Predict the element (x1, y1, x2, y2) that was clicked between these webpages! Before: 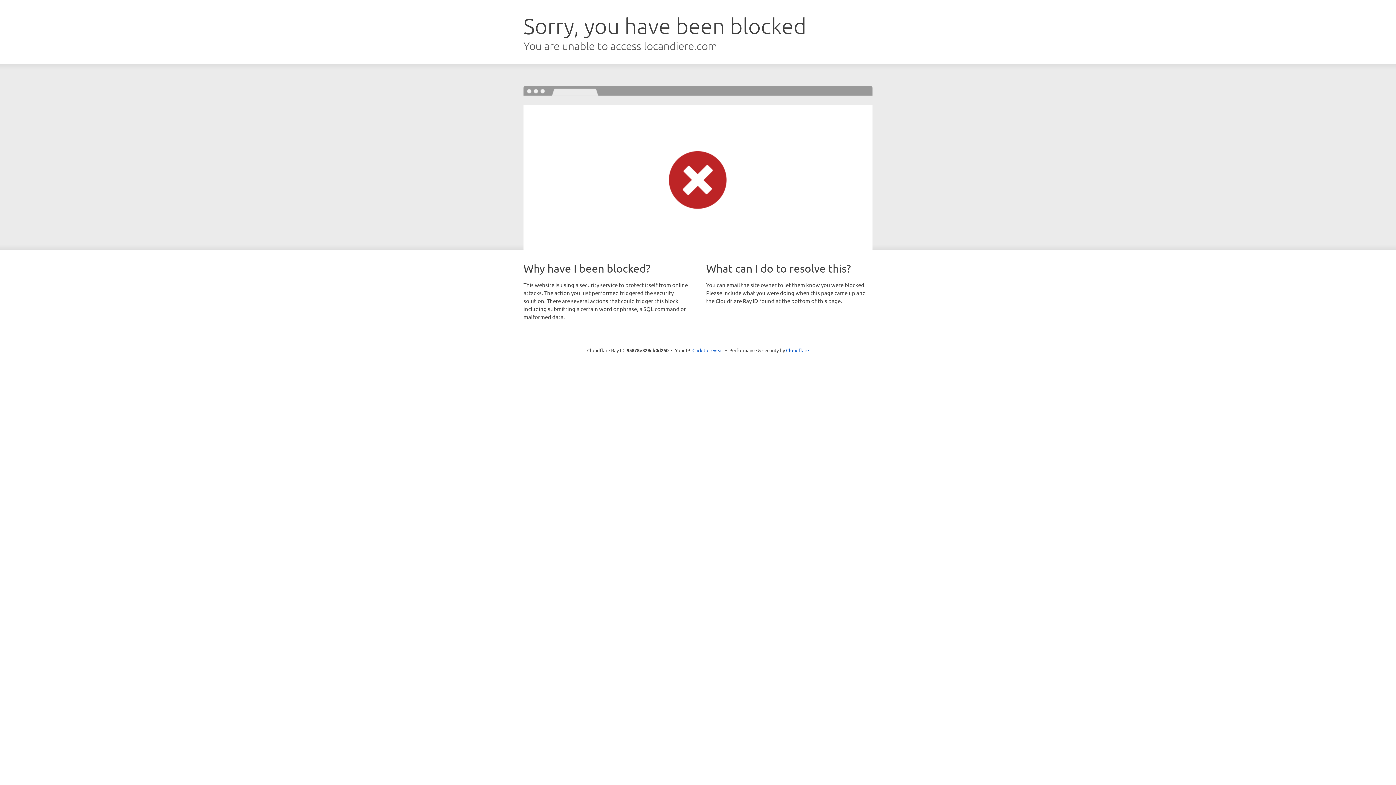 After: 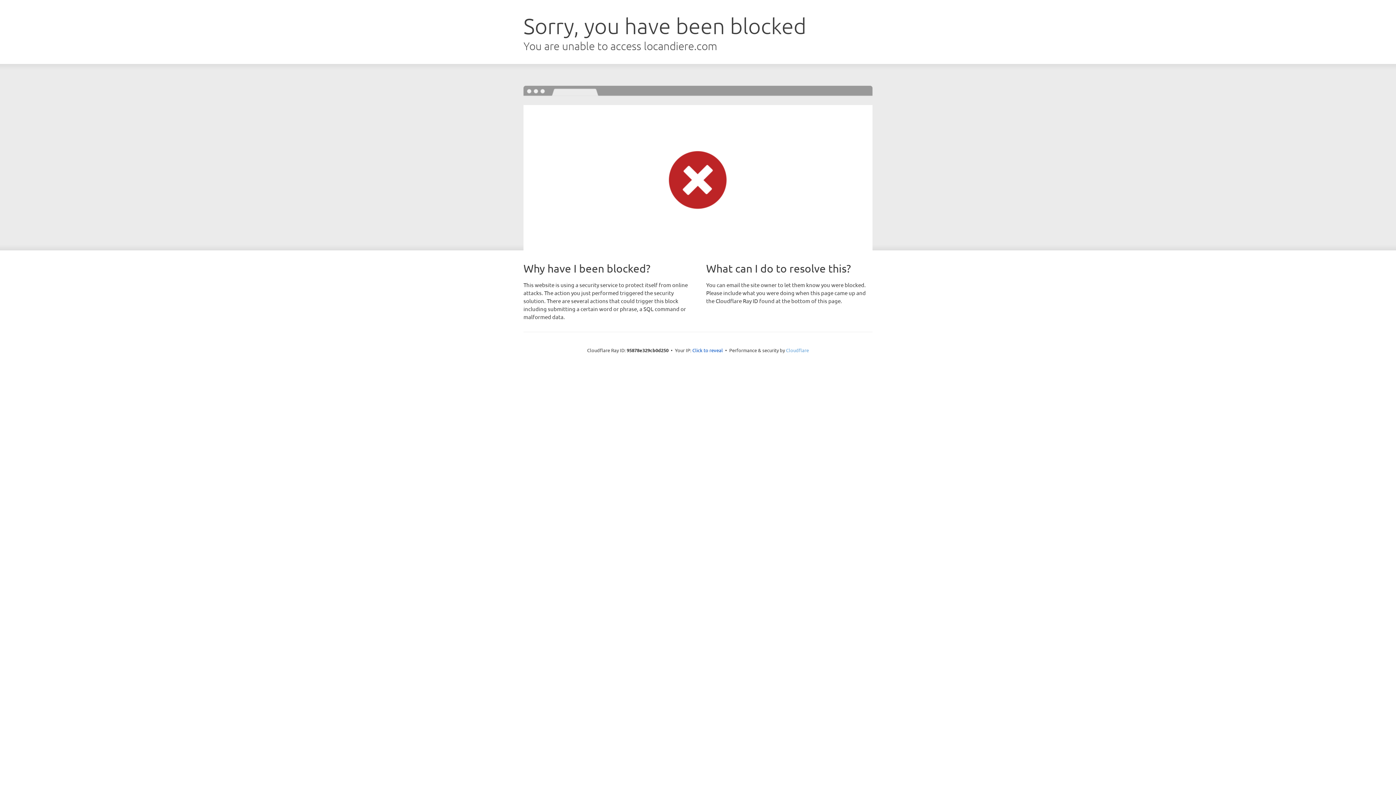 Action: bbox: (786, 347, 809, 353) label: Cloudflare